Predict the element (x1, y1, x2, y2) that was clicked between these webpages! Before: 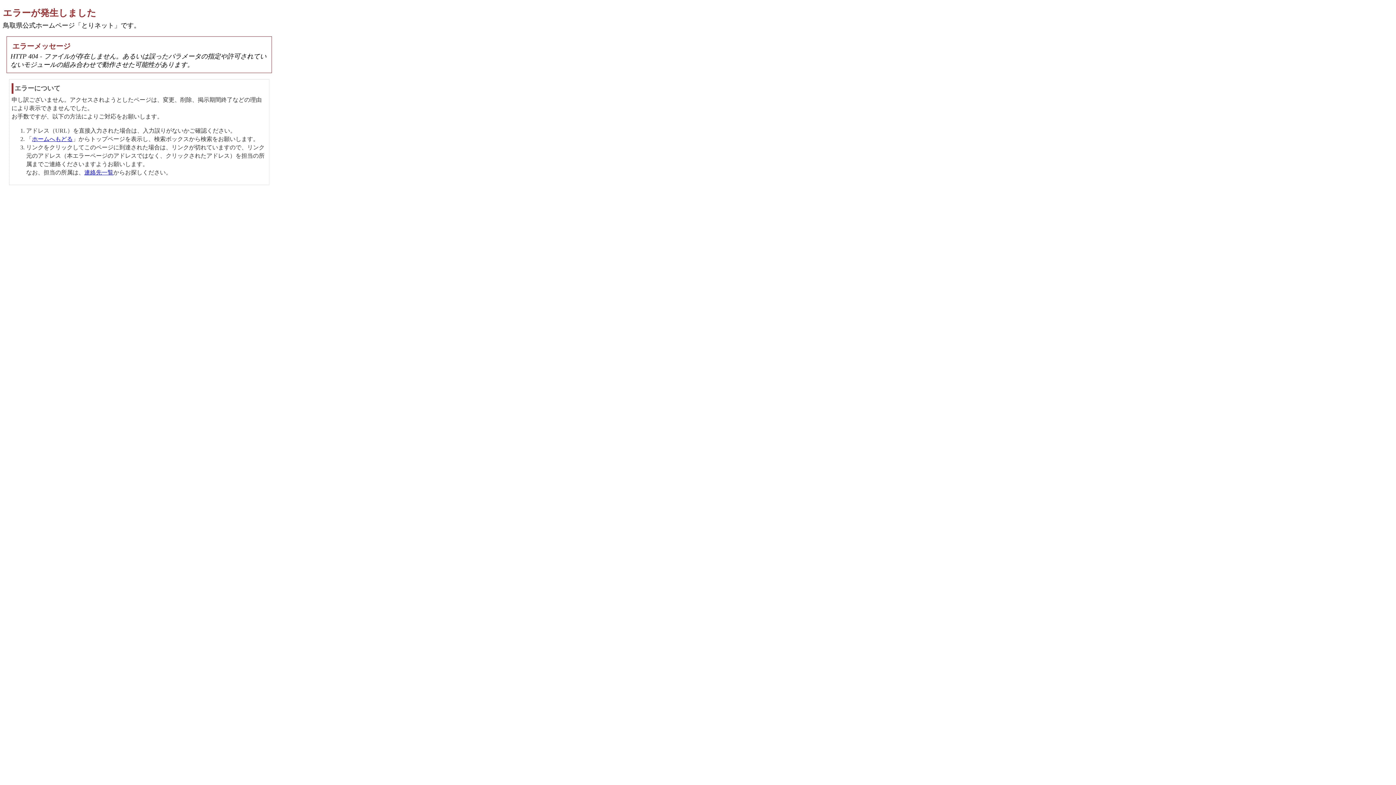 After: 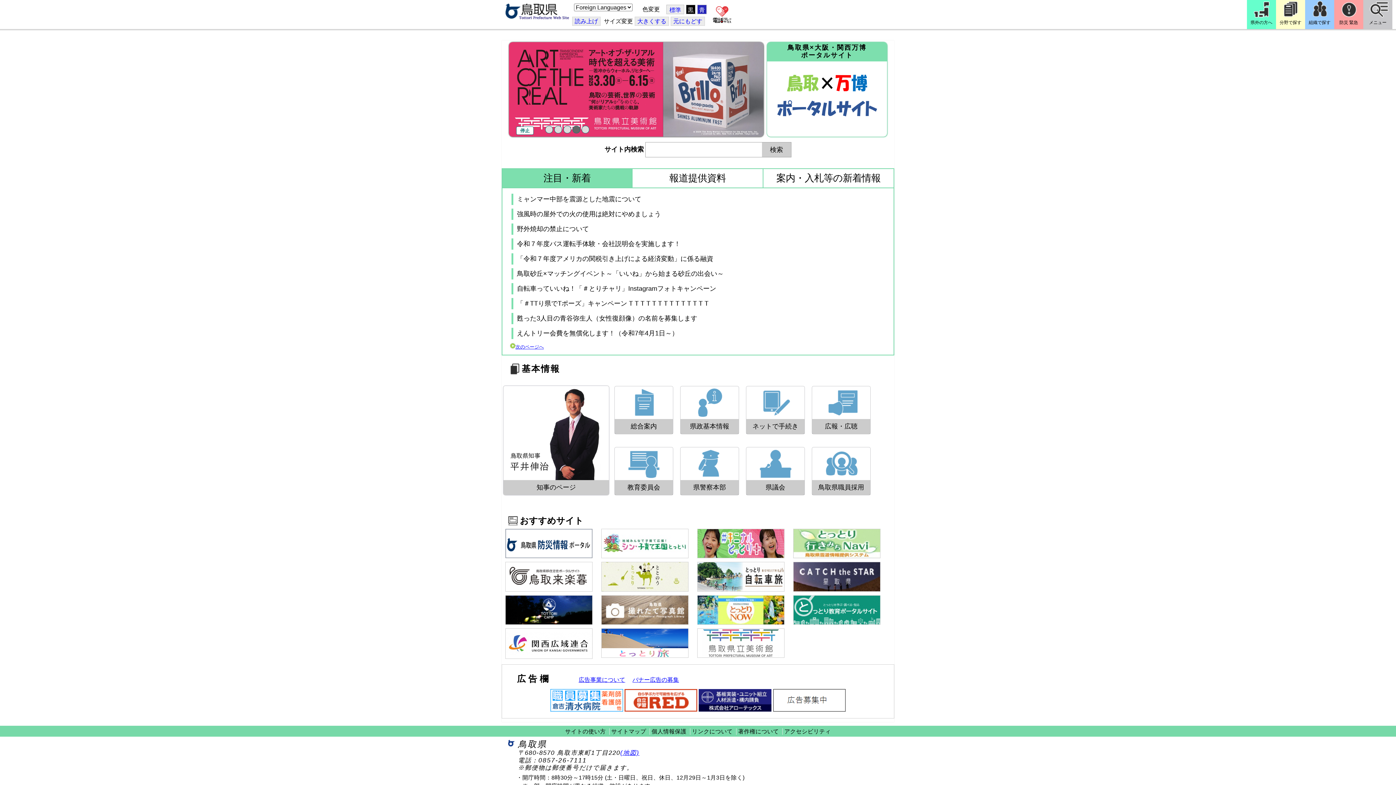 Action: label: ホームへもどる bbox: (32, 136, 72, 142)